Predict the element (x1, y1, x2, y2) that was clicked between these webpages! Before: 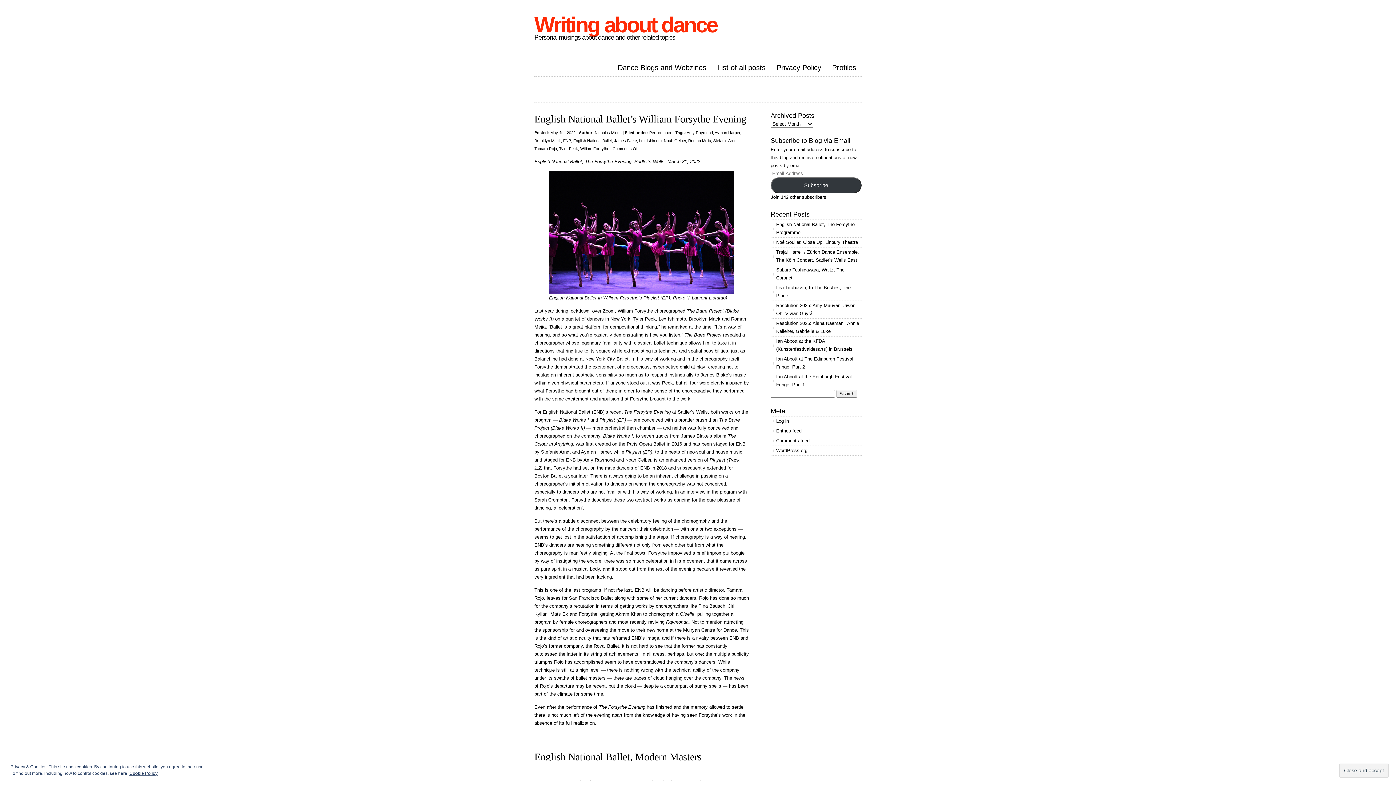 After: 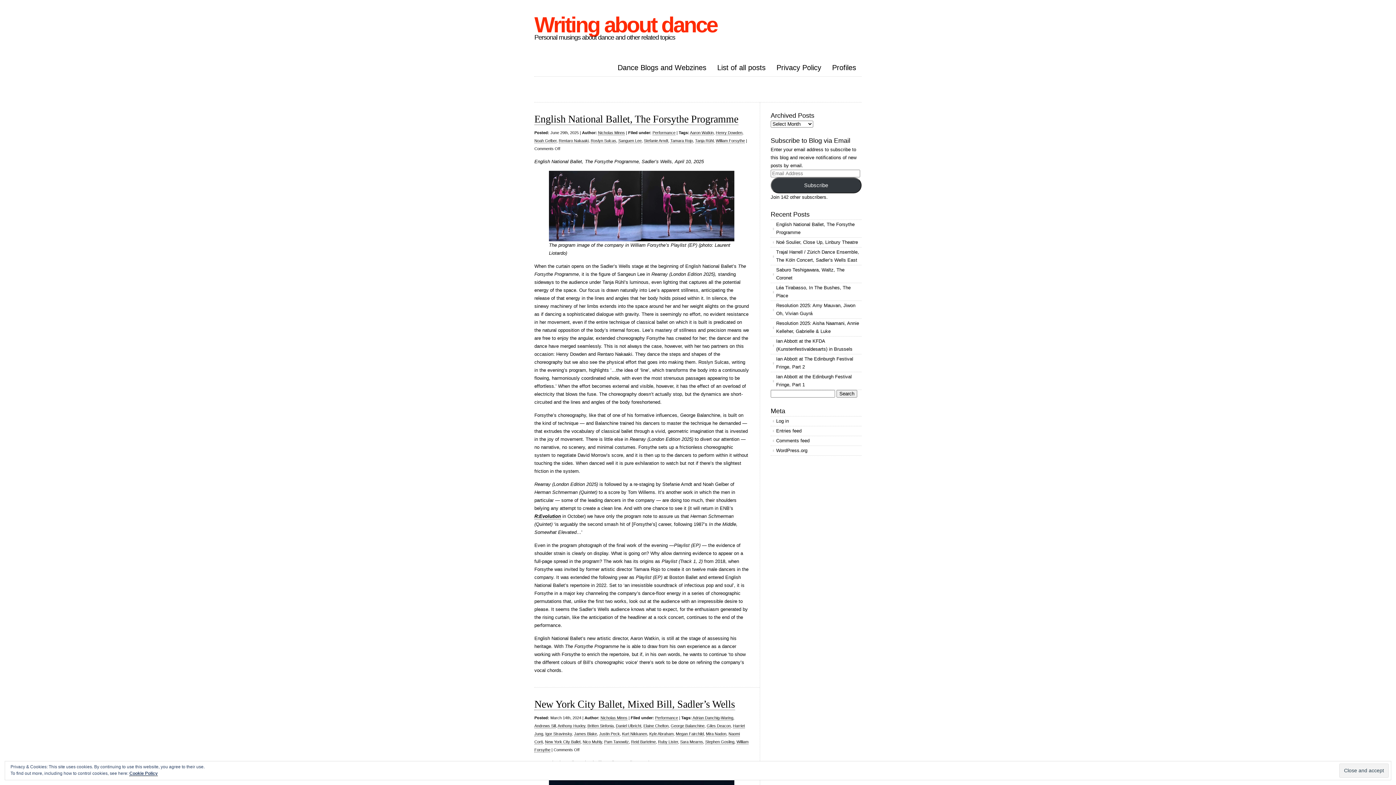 Action: label: William Forsythe bbox: (580, 146, 609, 151)